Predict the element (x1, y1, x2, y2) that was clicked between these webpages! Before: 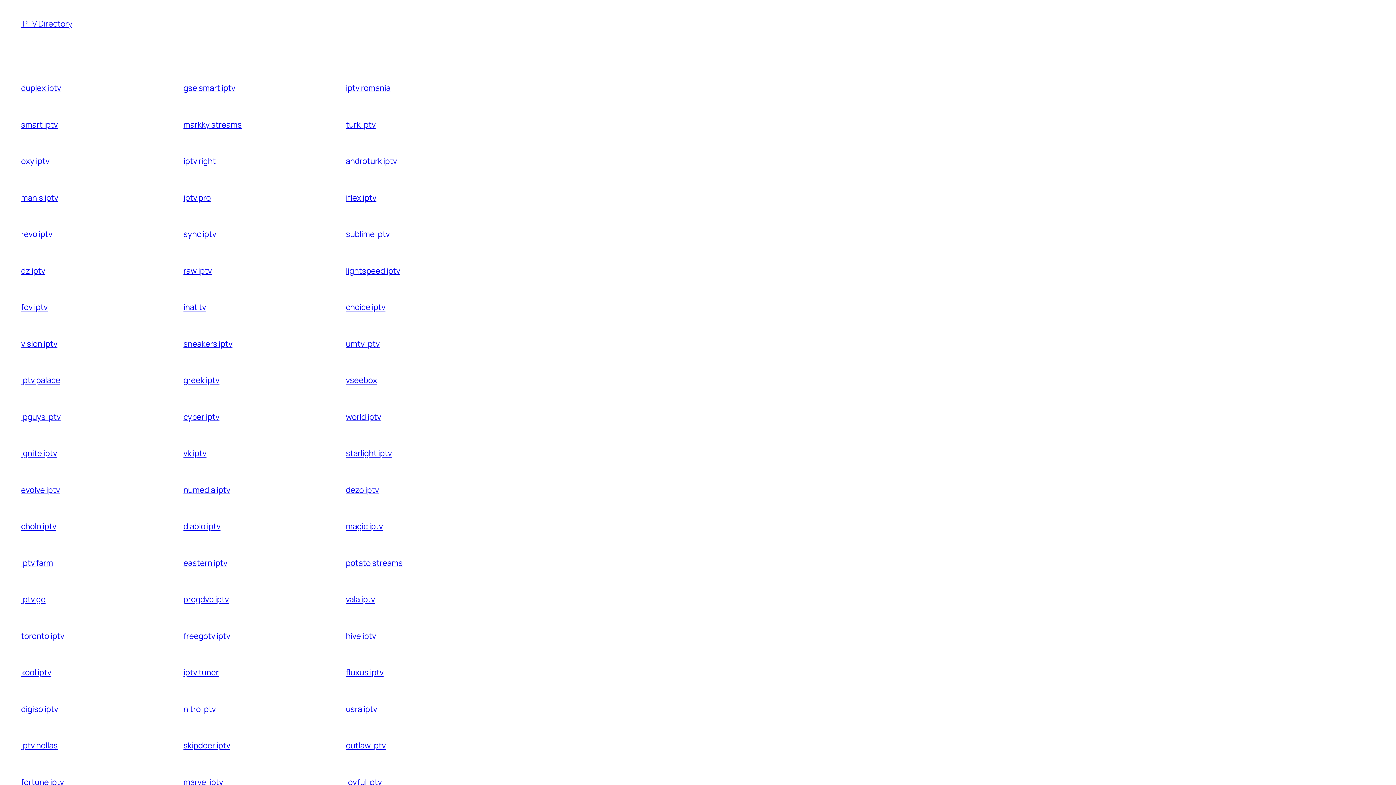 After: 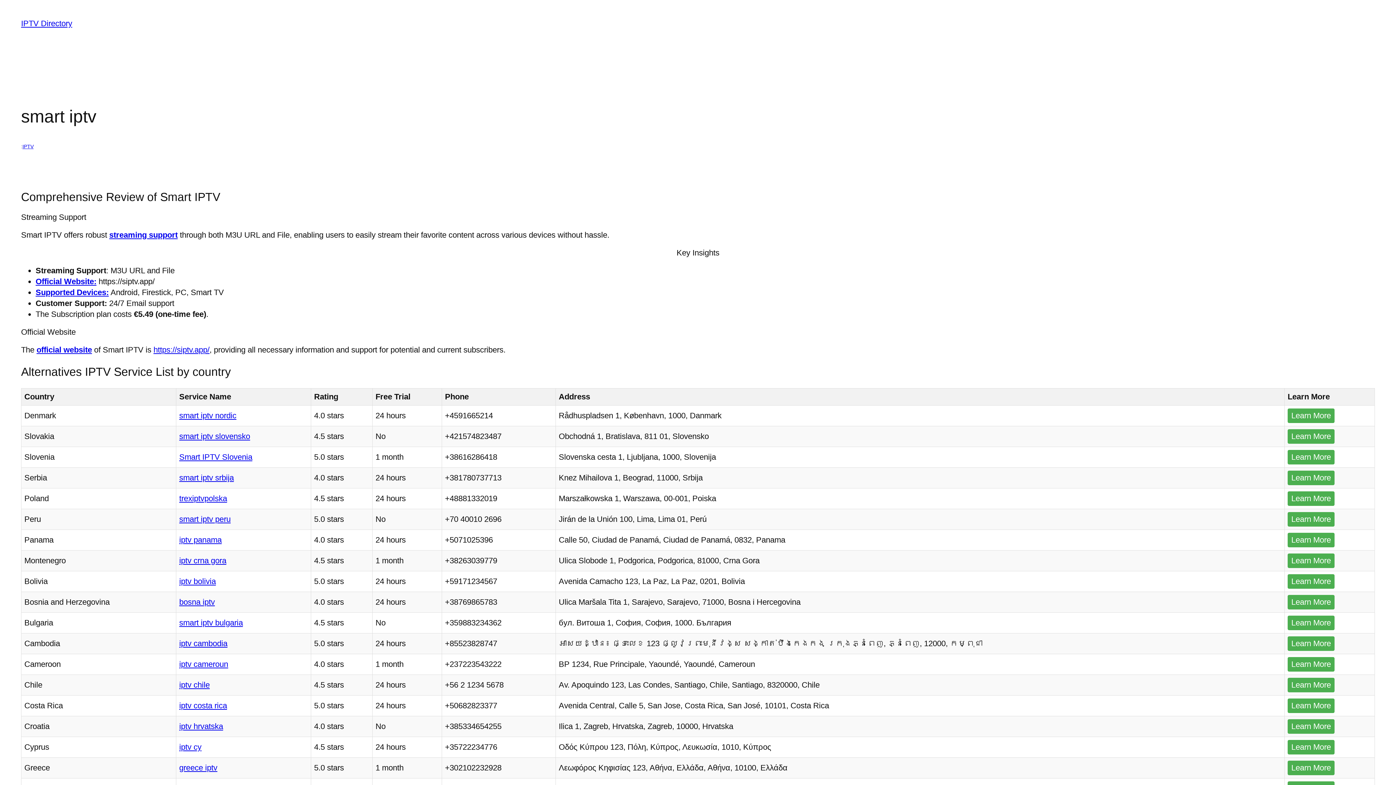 Action: bbox: (21, 119, 57, 130) label: smart iptv